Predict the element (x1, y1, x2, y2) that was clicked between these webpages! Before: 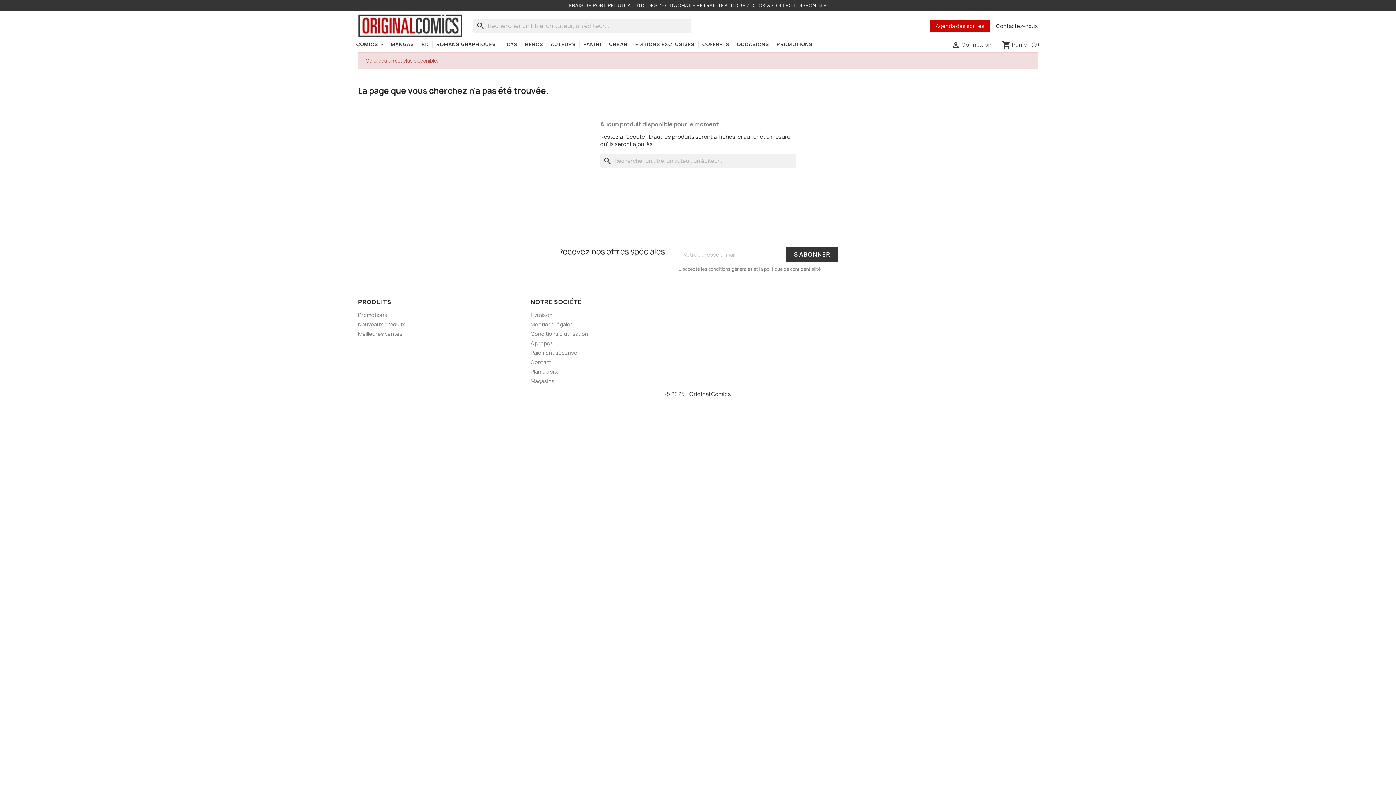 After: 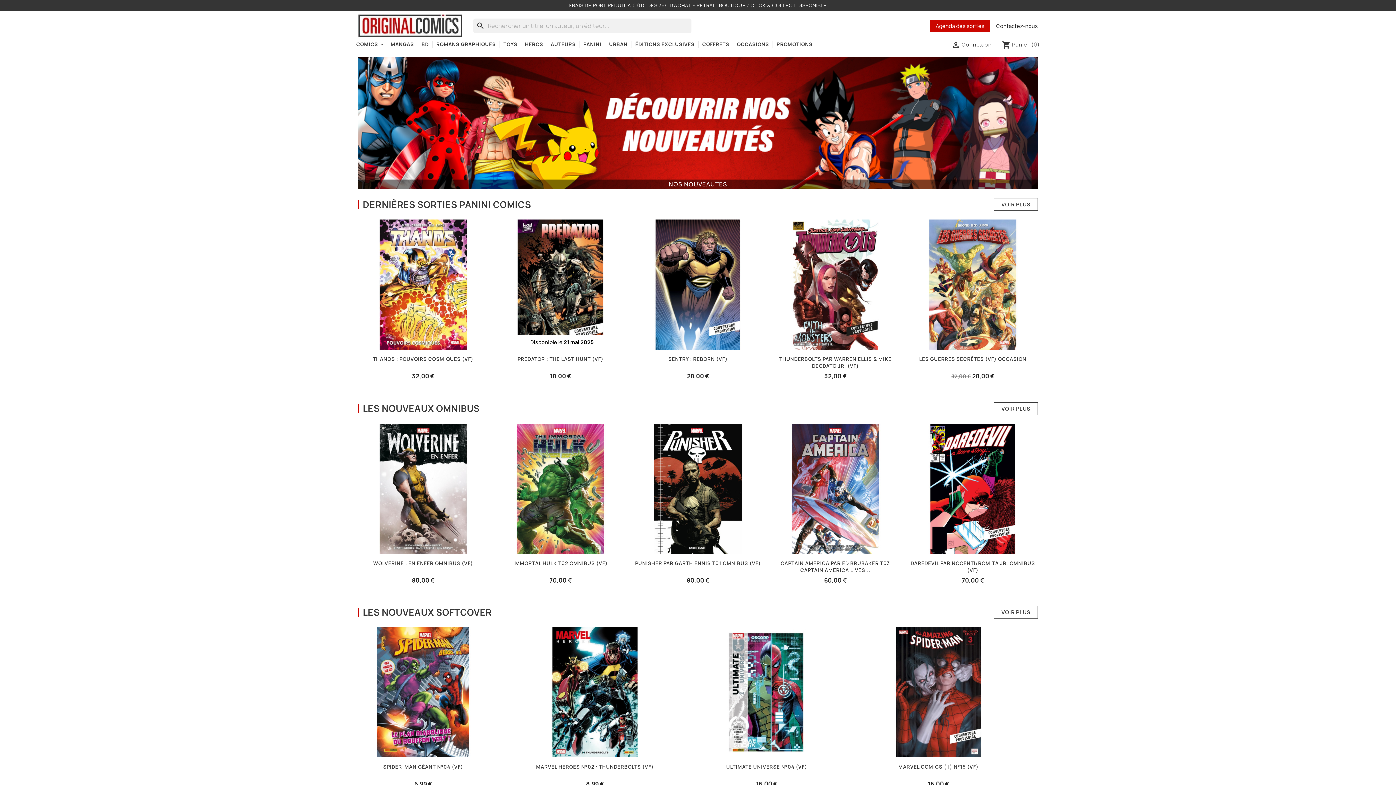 Action: bbox: (358, 21, 462, 29)